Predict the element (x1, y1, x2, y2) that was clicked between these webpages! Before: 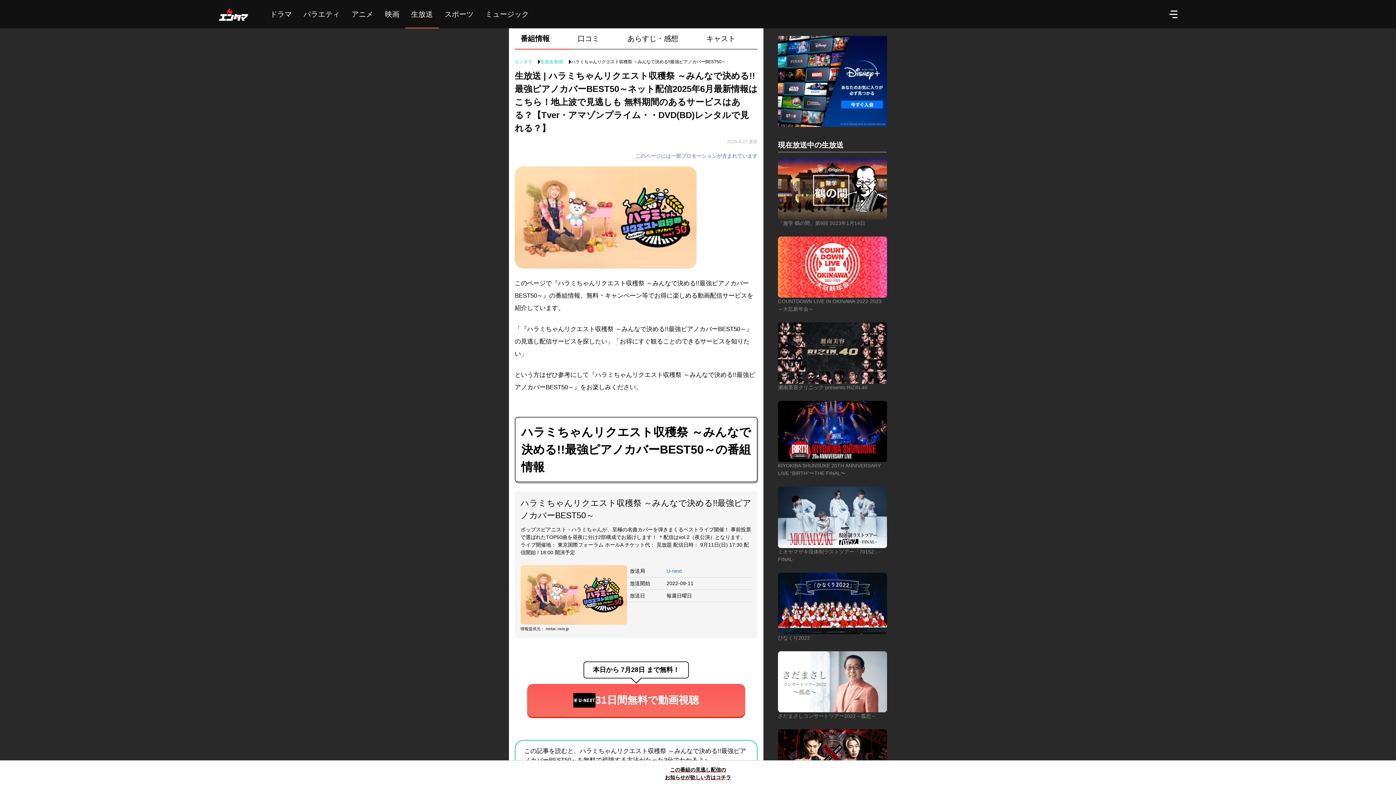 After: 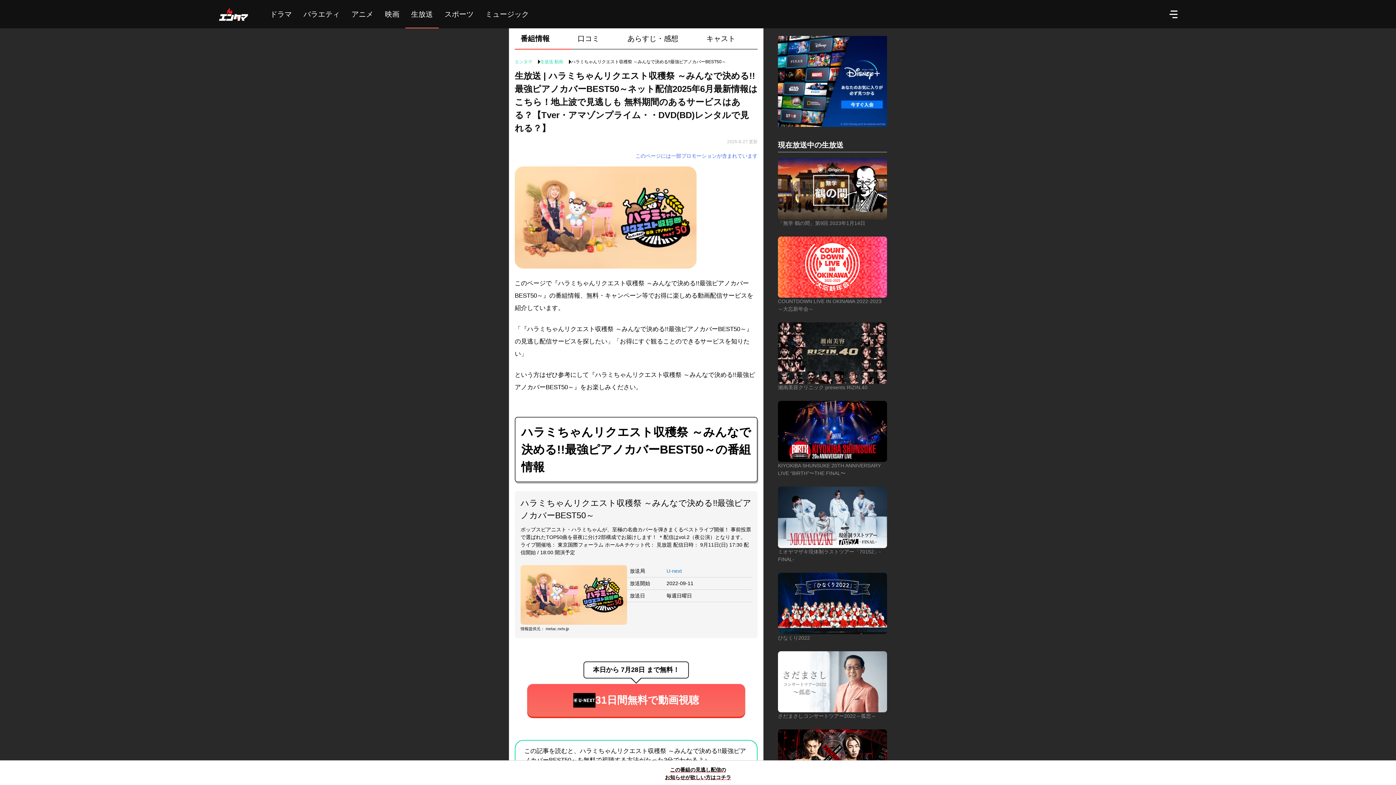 Action: bbox: (666, 568, 682, 574) label: U-next